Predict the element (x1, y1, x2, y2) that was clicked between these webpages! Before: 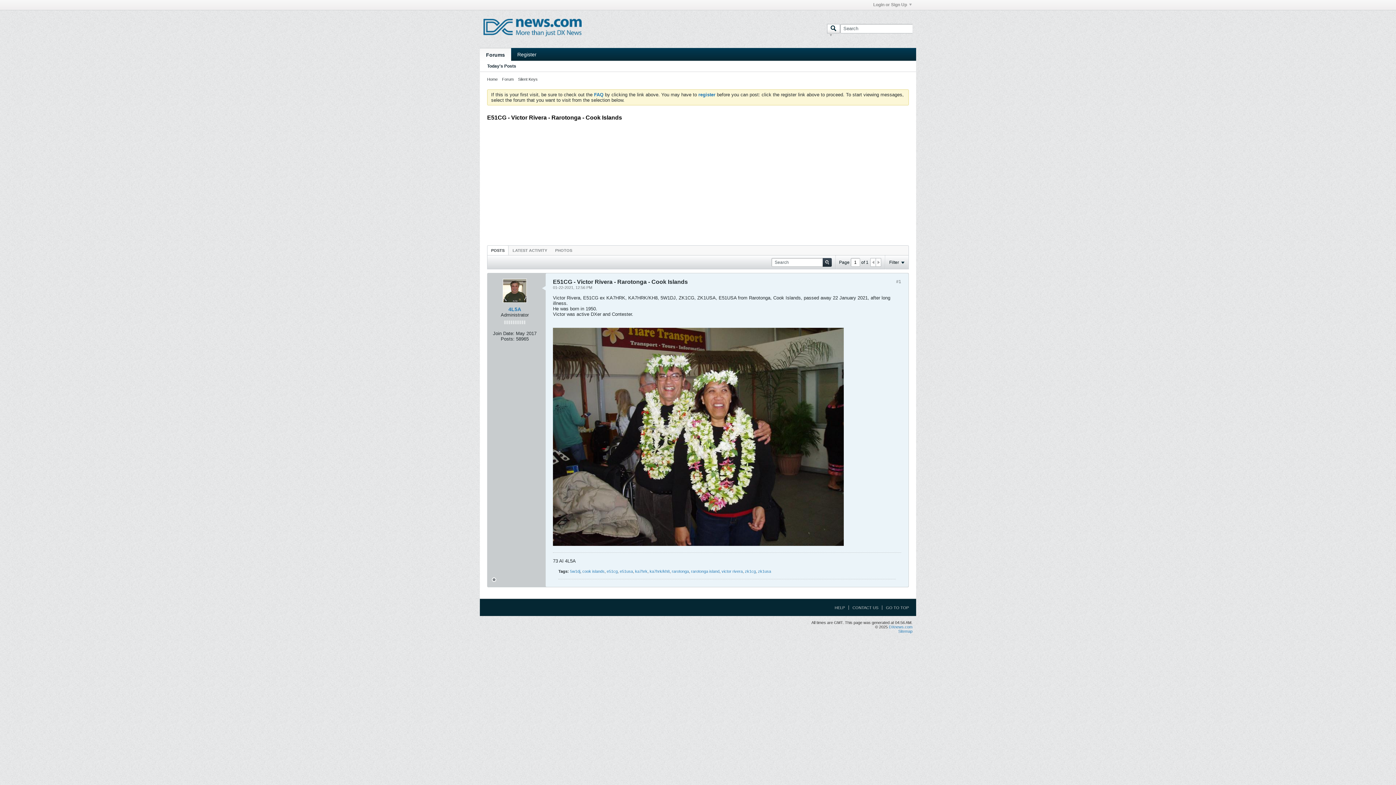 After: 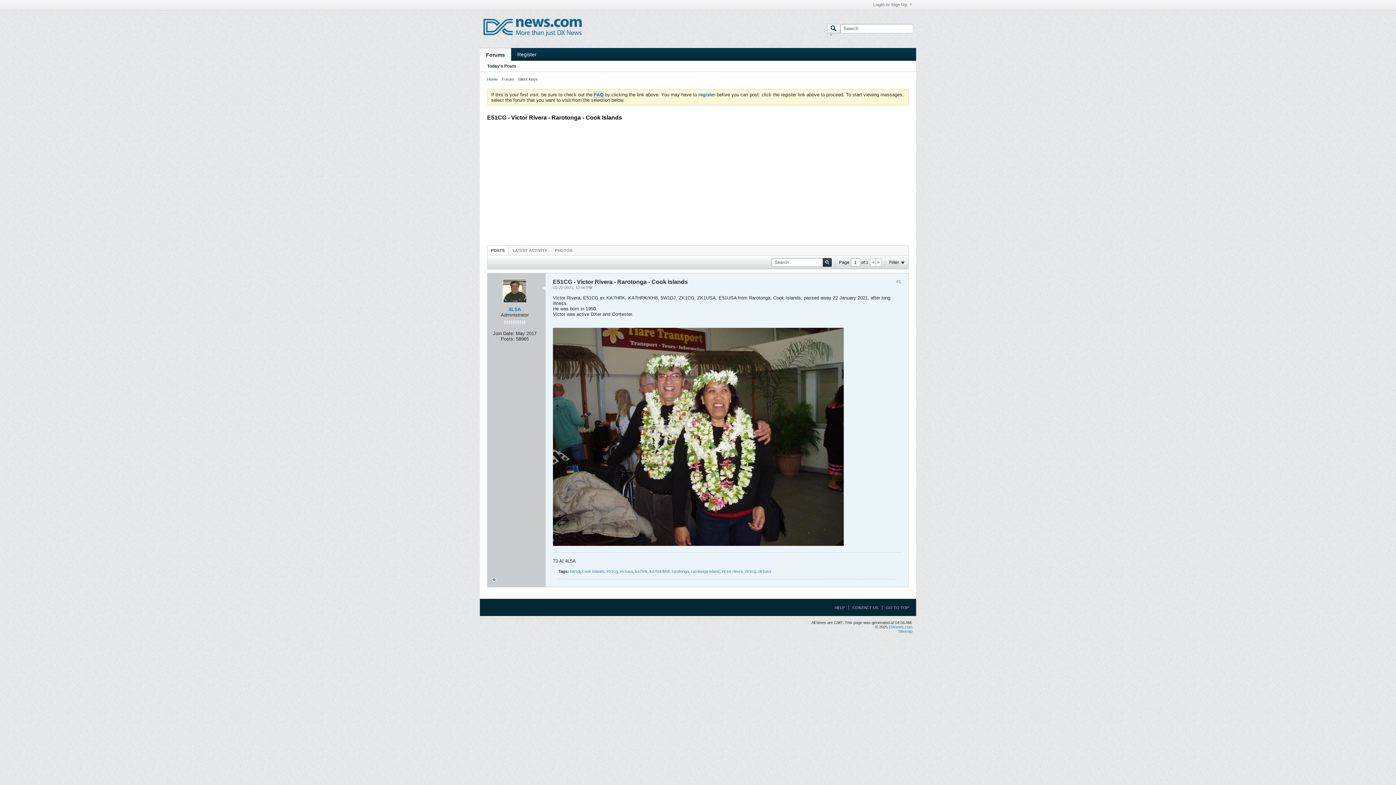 Action: bbox: (594, 92, 603, 97) label: FAQ